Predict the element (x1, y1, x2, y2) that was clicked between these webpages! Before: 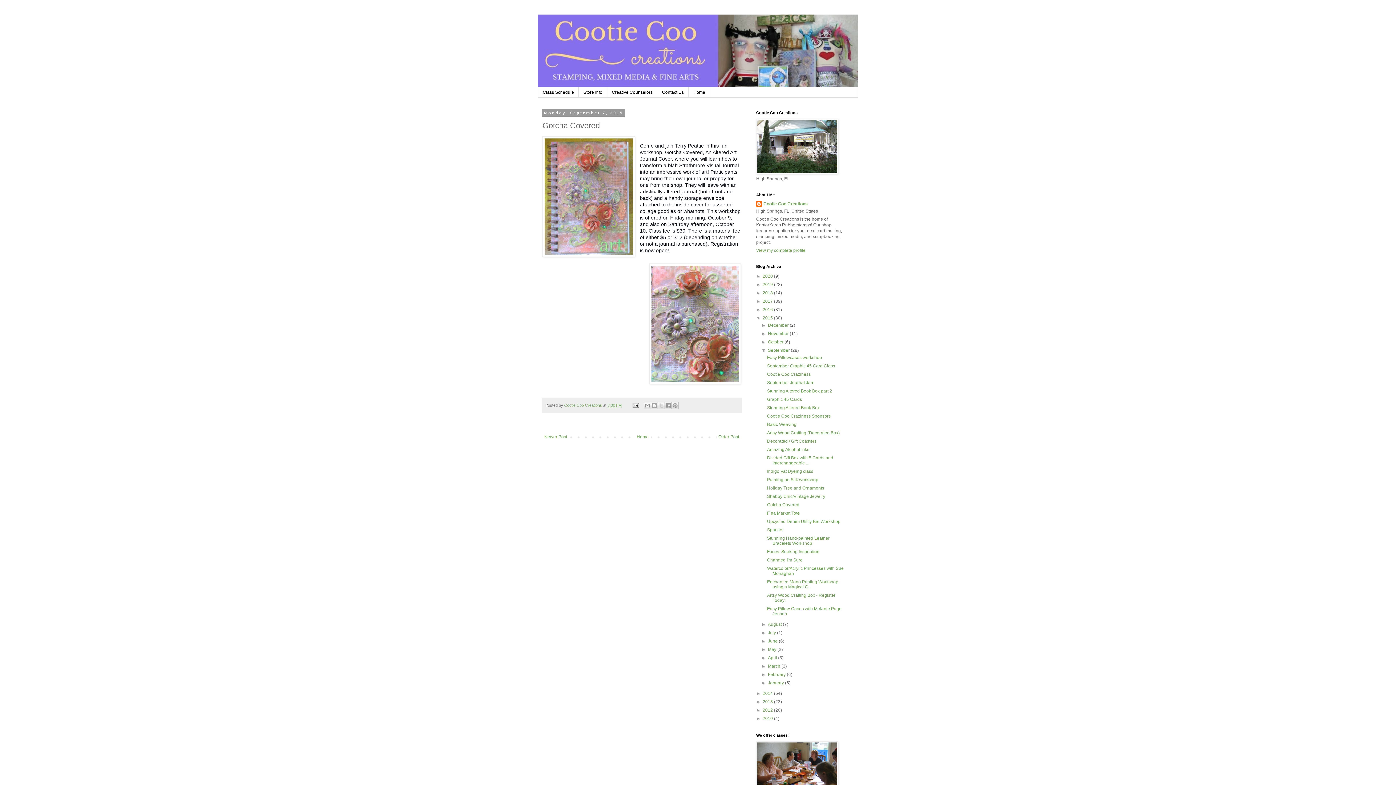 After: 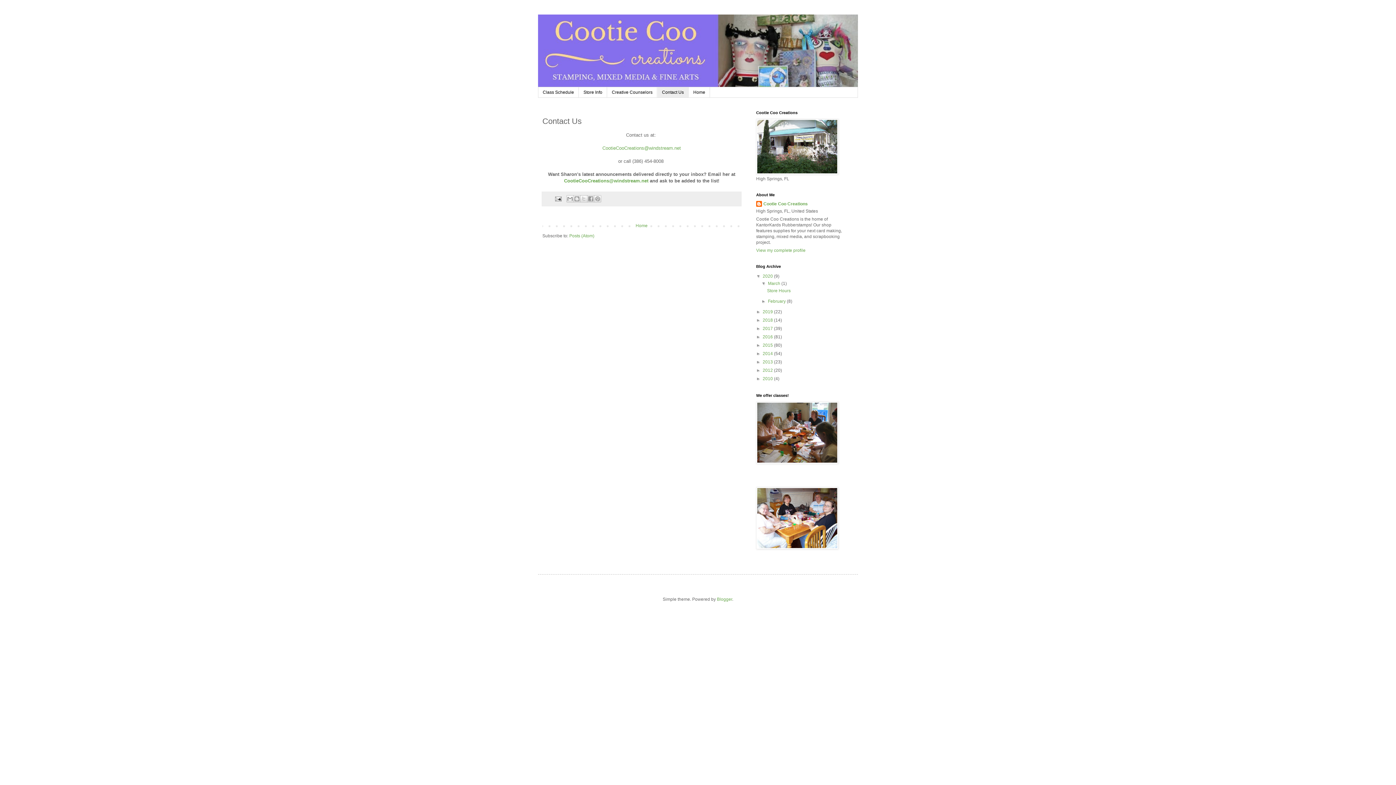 Action: bbox: (657, 87, 688, 97) label: Contact Us